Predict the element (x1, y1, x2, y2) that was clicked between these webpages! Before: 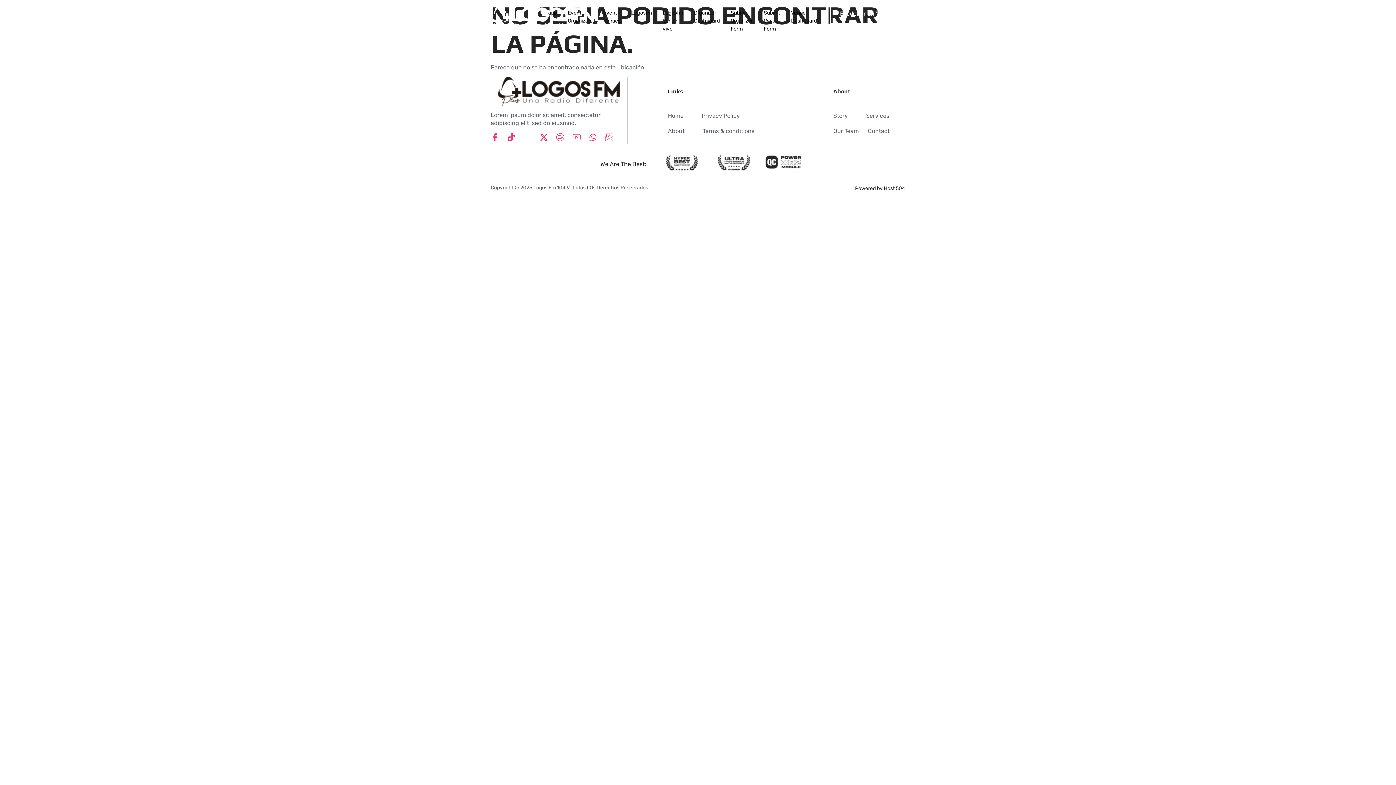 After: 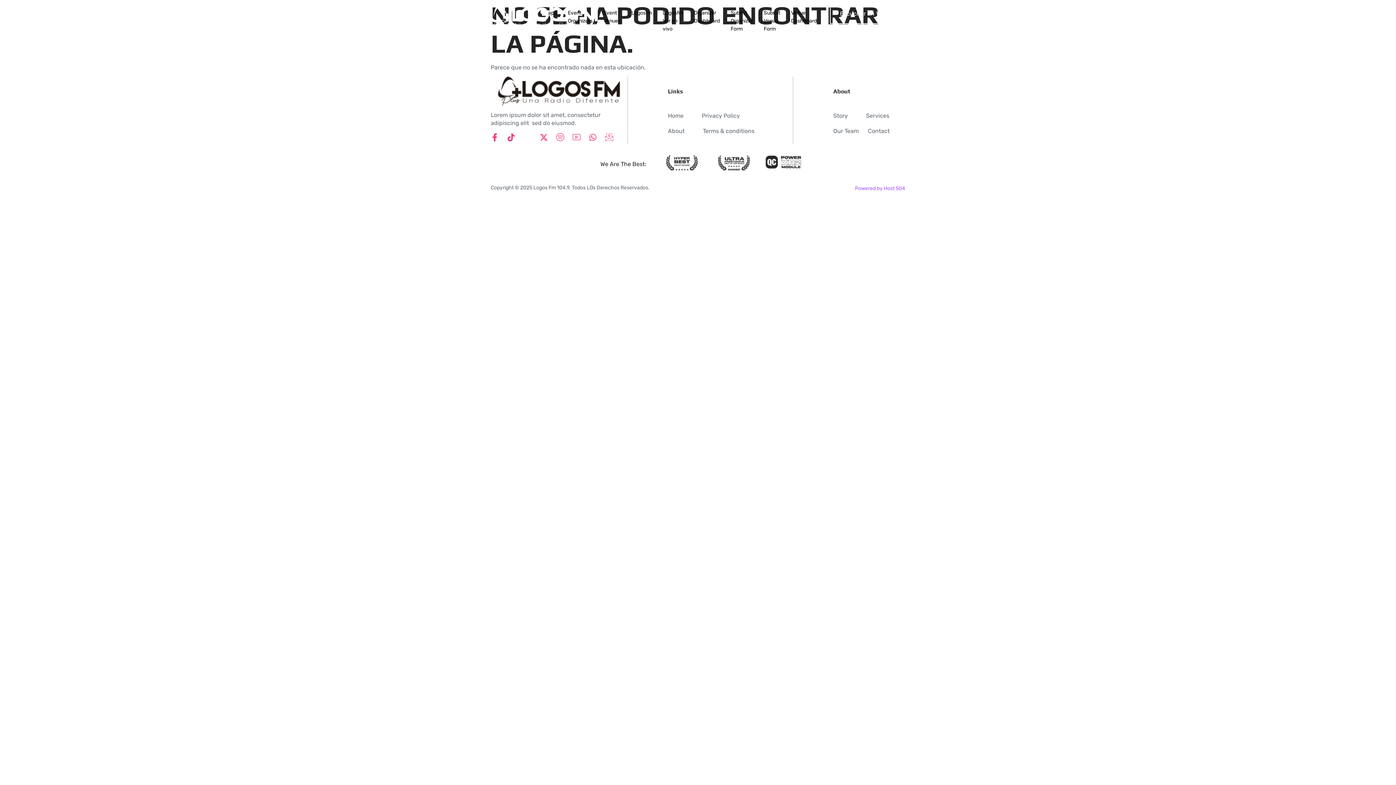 Action: label: Powered by Host 504 bbox: (855, 185, 905, 192)